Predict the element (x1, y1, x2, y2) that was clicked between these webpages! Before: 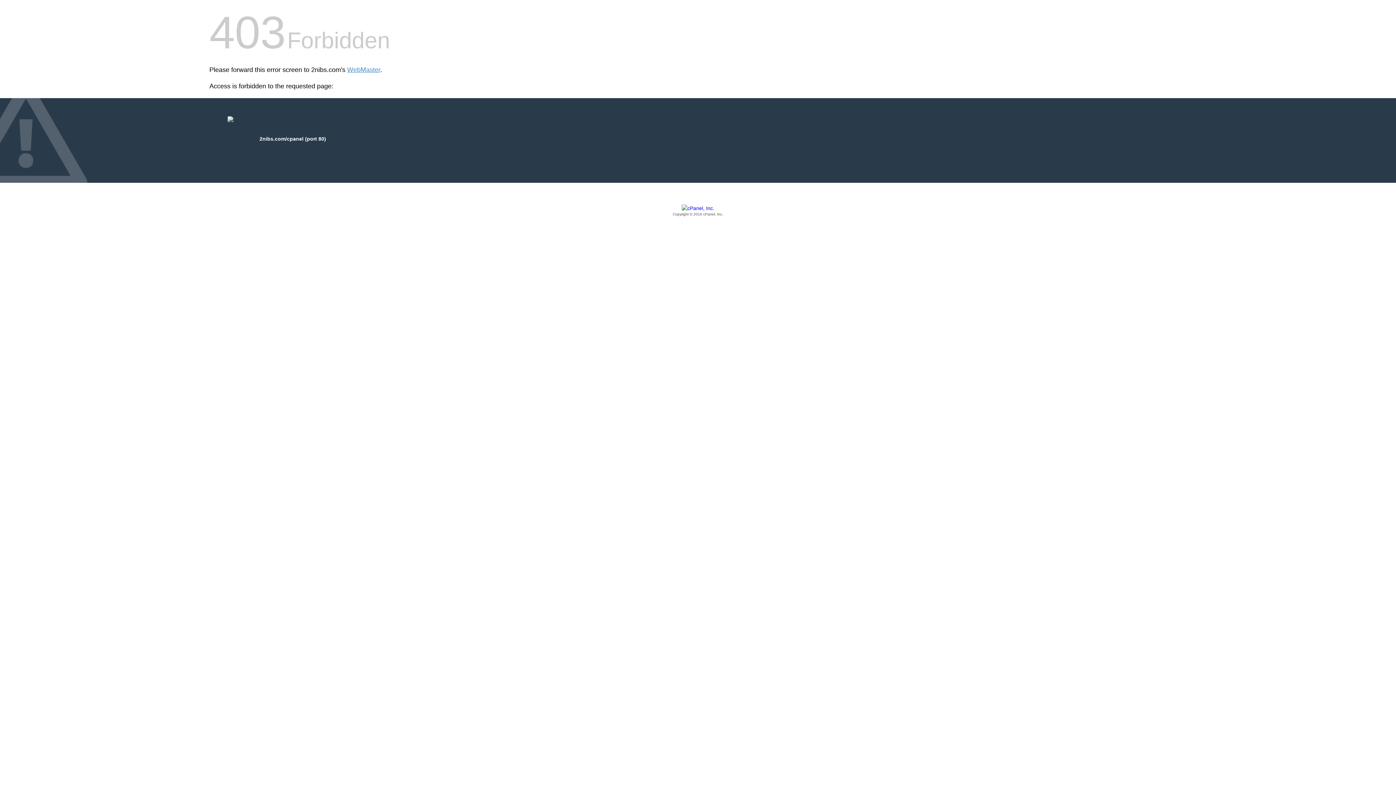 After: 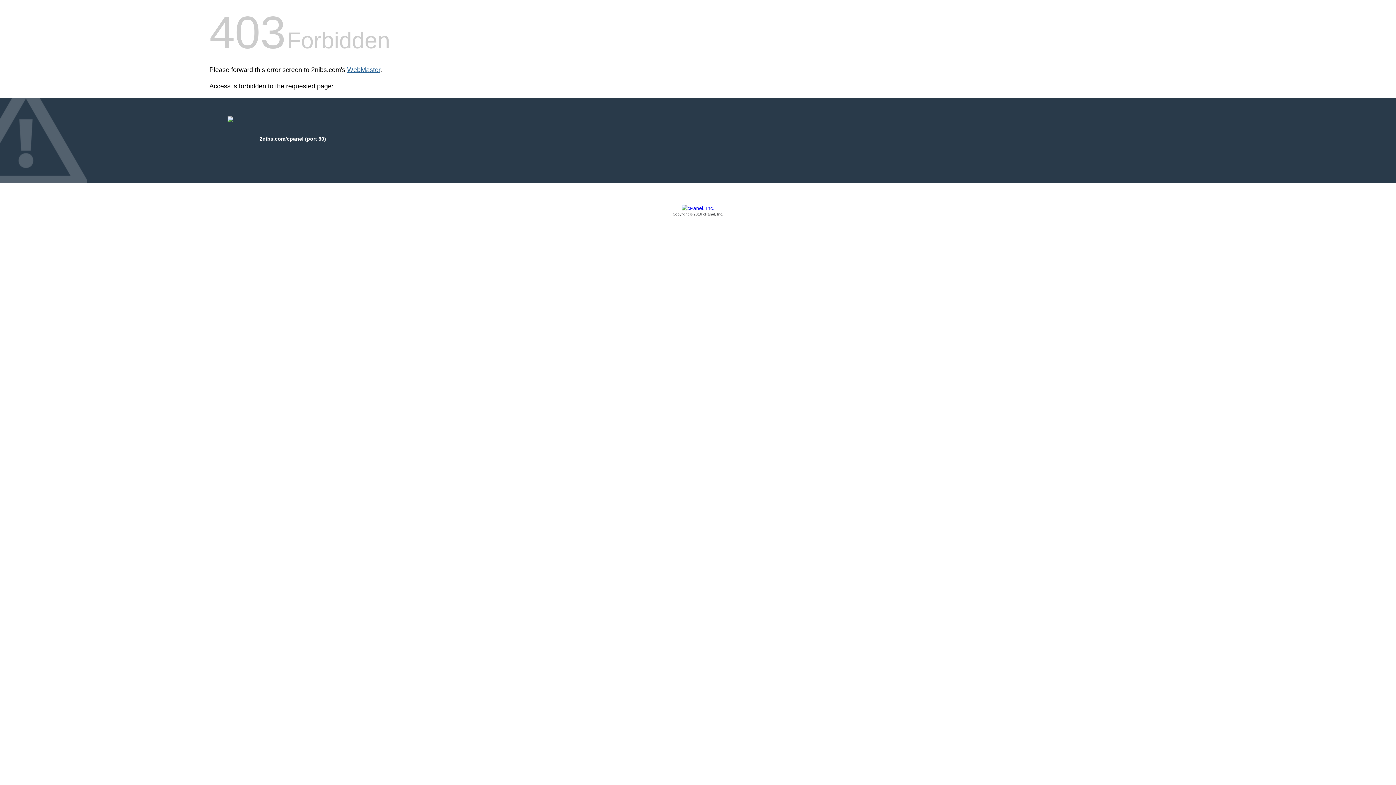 Action: bbox: (347, 66, 380, 73) label: WebMaster